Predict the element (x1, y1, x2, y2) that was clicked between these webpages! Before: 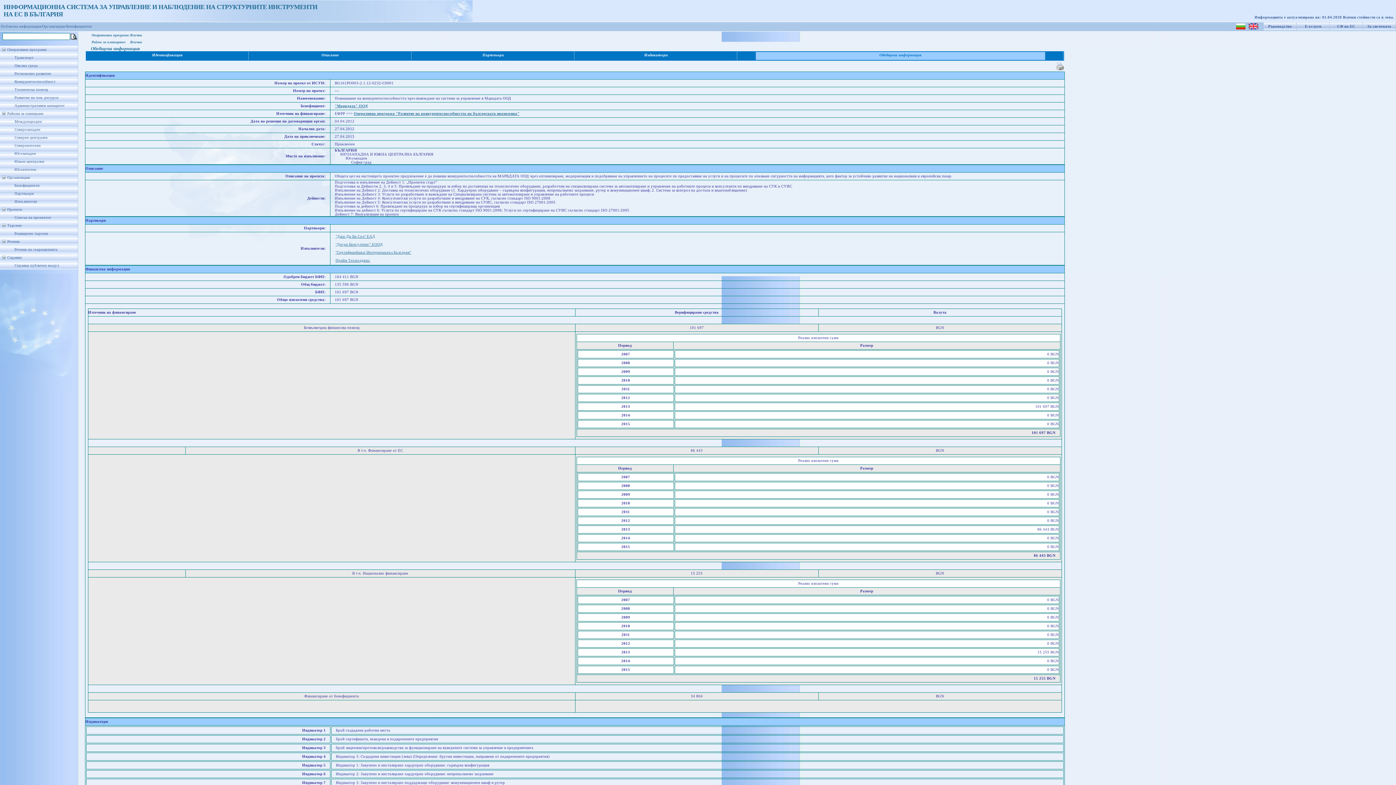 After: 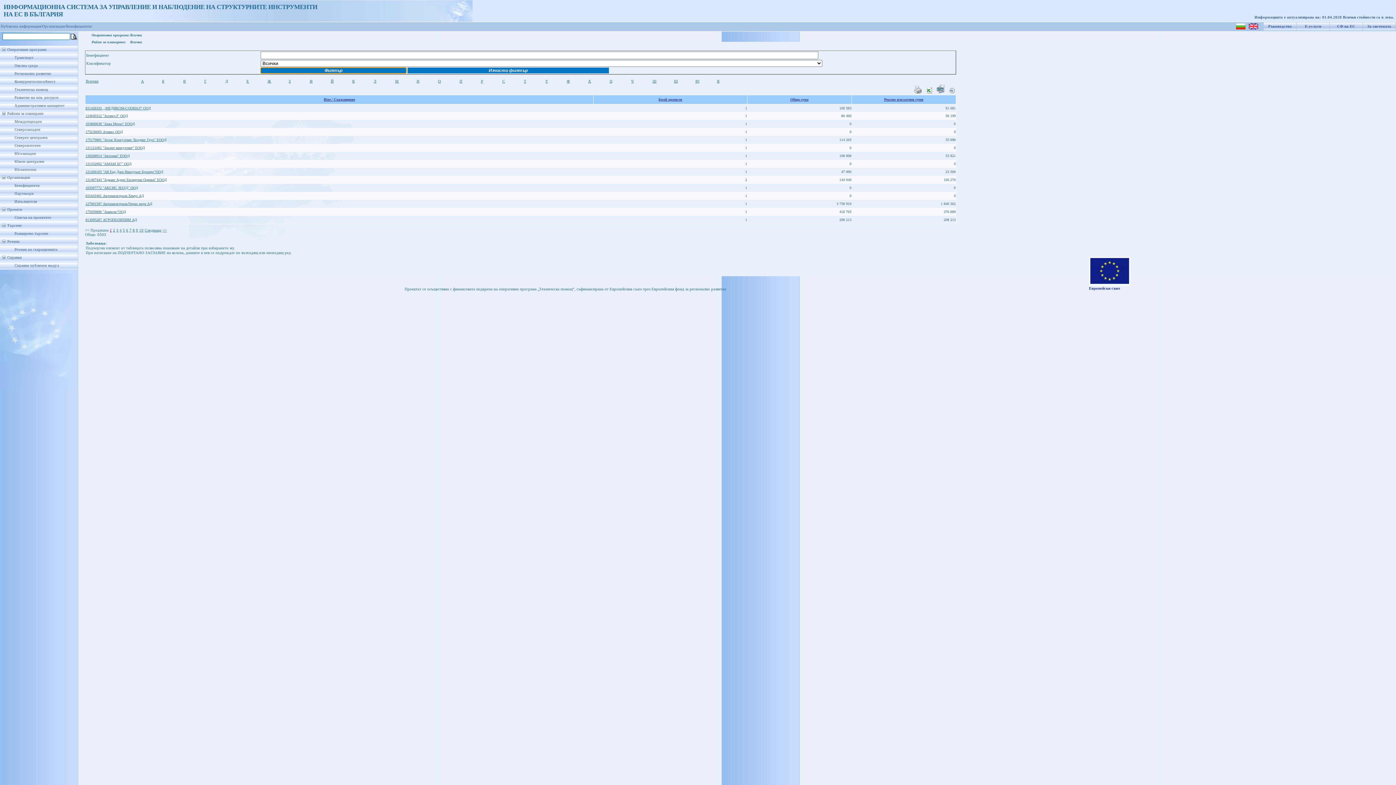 Action: label: Бенефициенти/ bbox: (66, 24, 92, 28)